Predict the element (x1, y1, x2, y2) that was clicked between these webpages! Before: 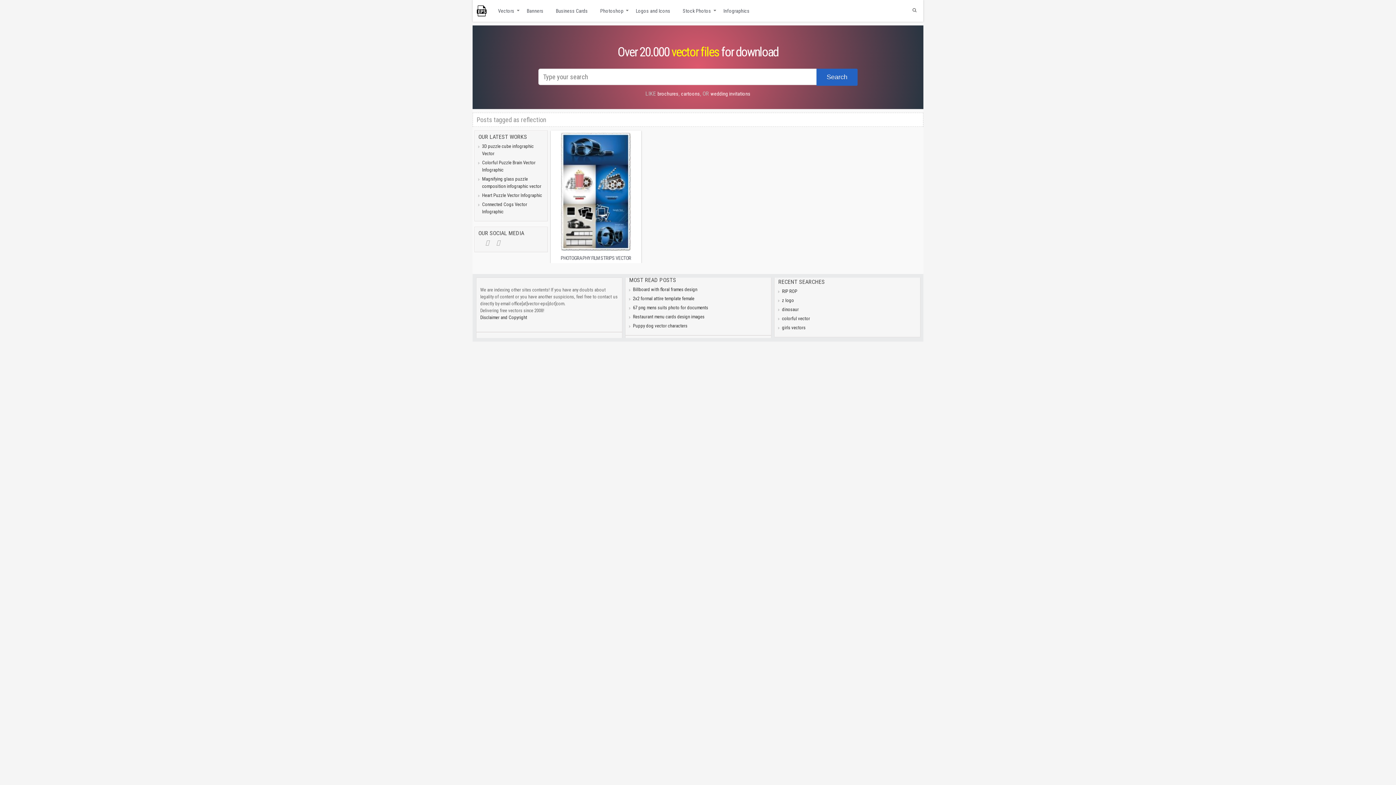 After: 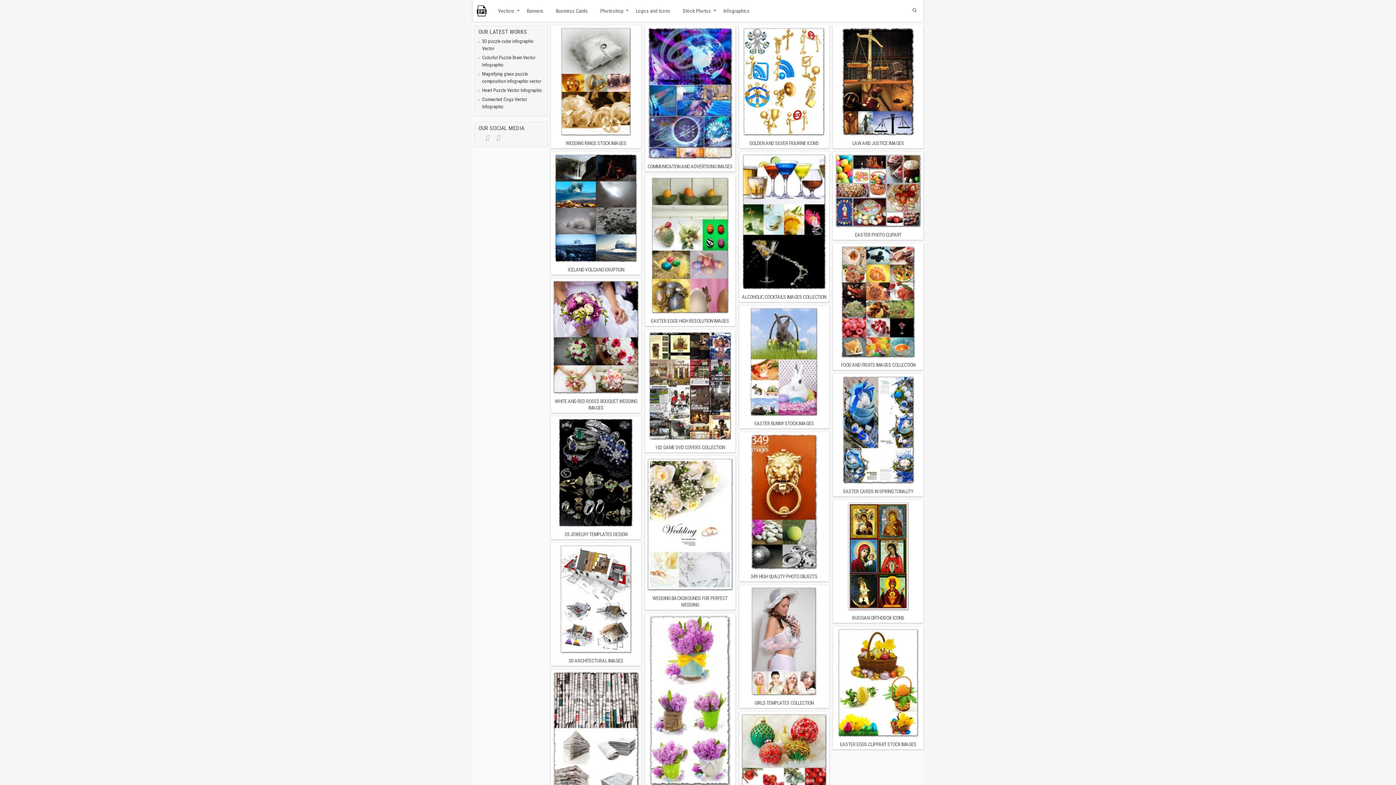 Action: label: Stock Photos bbox: (679, 0, 714, 21)